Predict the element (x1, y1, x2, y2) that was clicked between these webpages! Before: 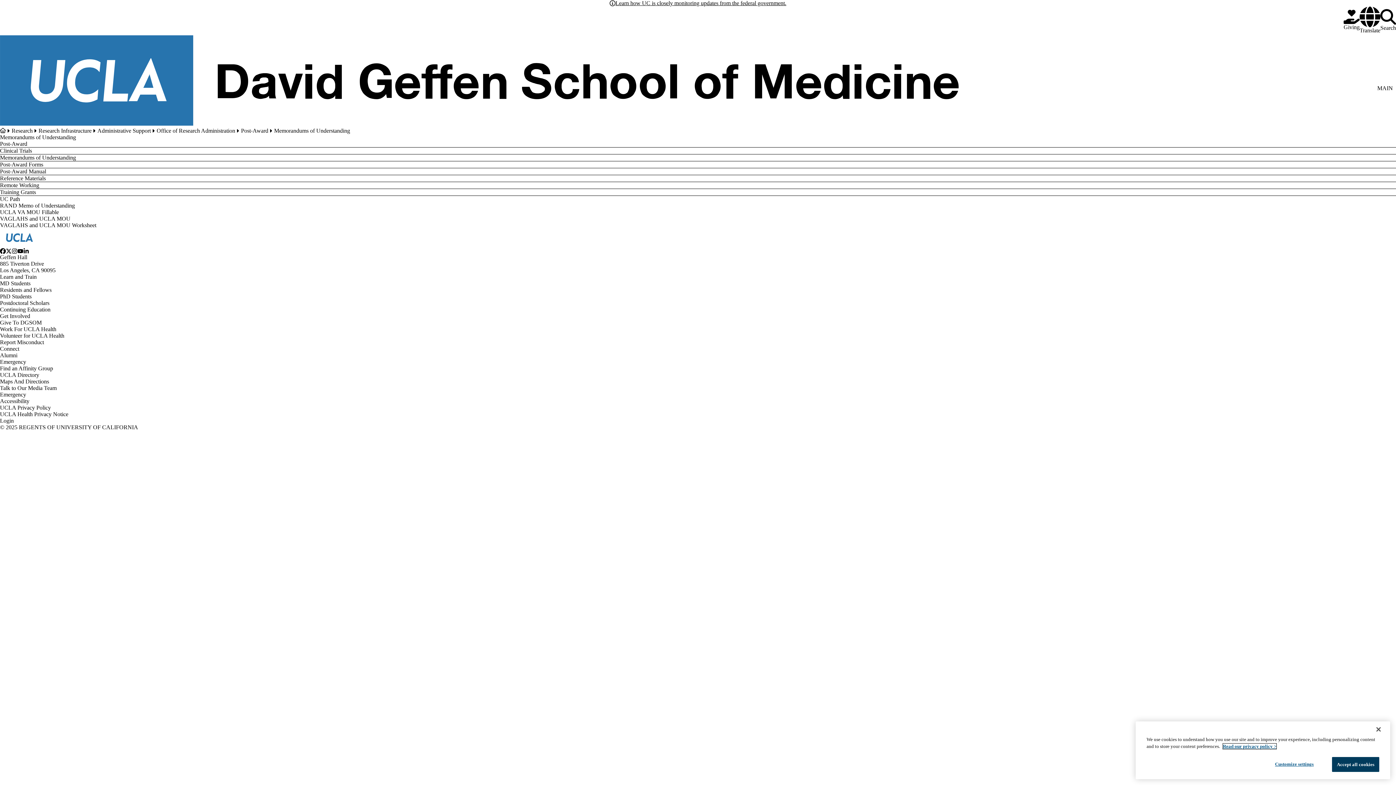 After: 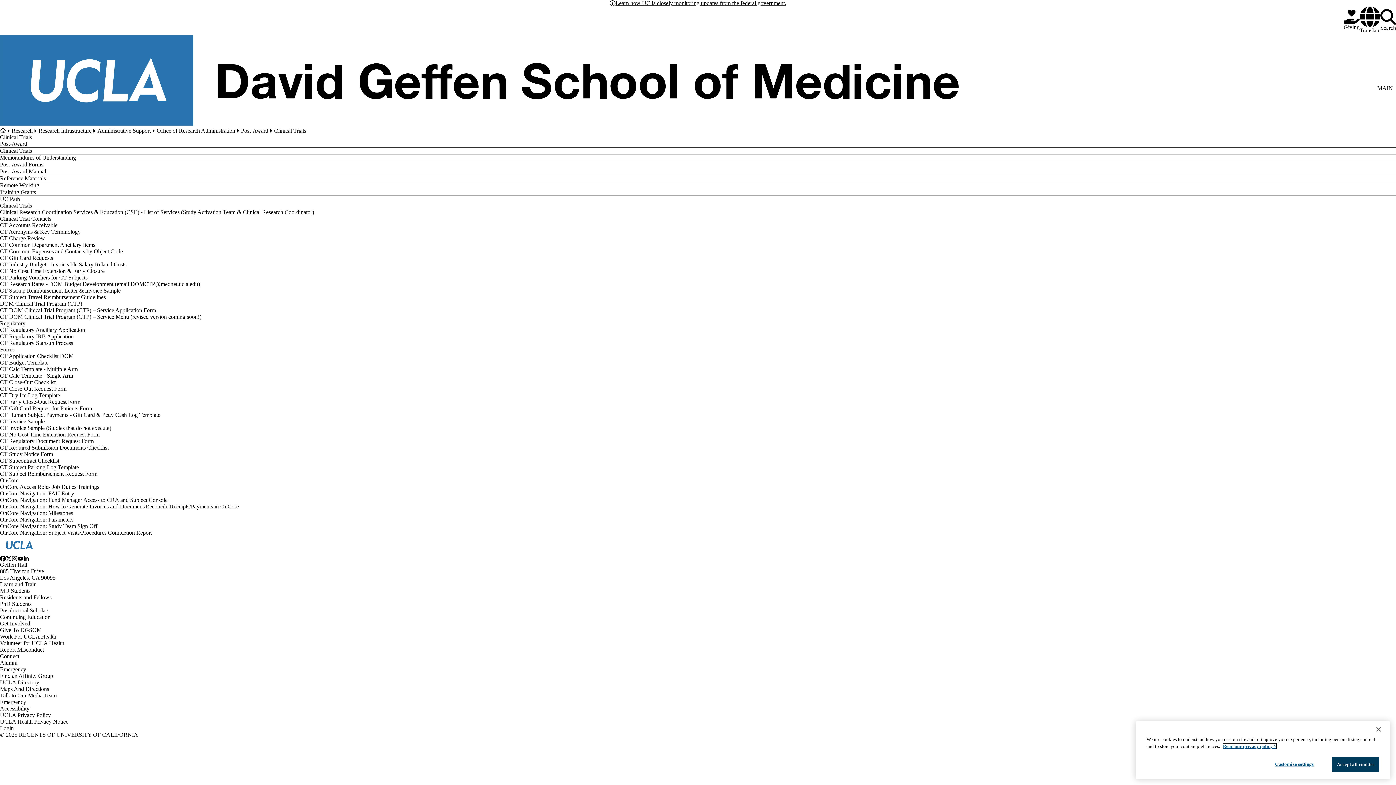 Action: bbox: (0, 147, 1396, 154) label: Clinical Trials